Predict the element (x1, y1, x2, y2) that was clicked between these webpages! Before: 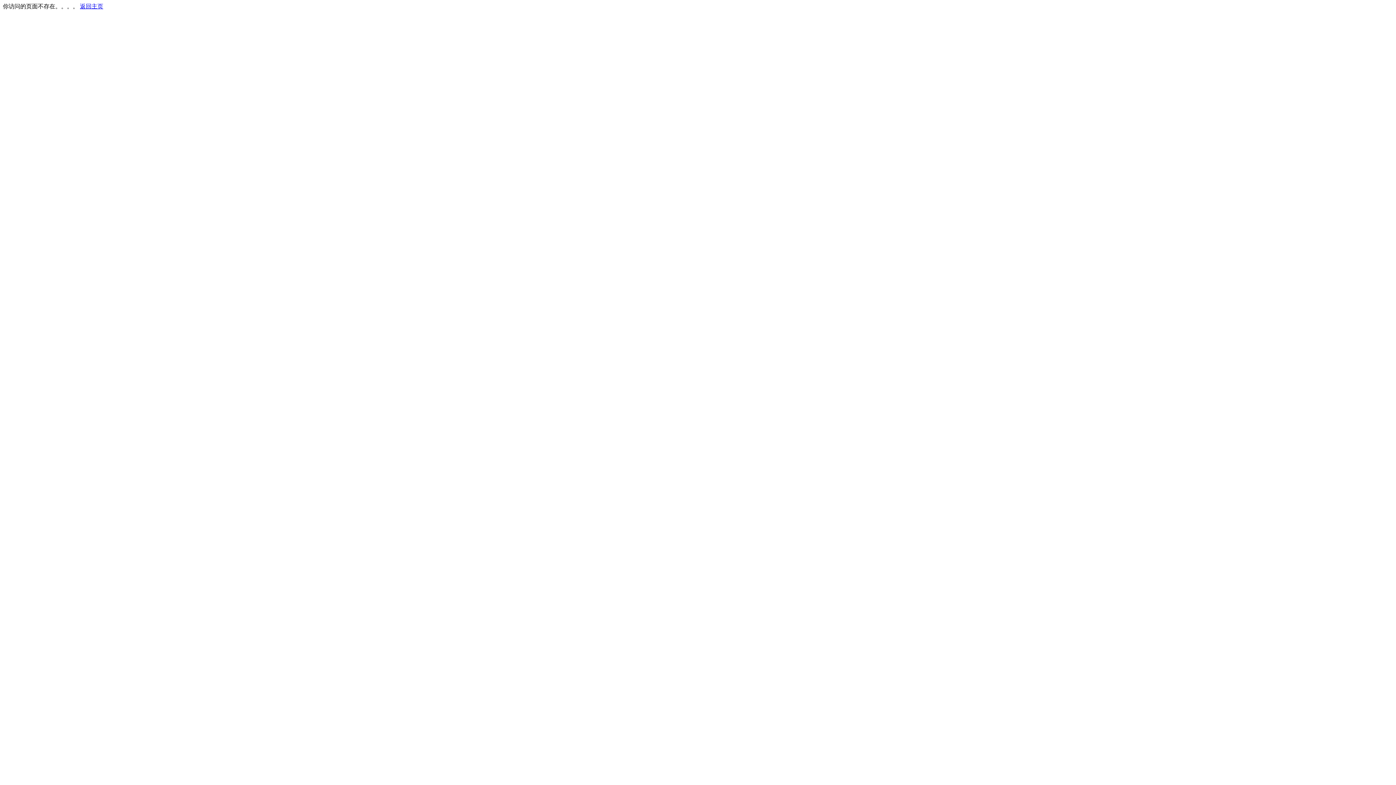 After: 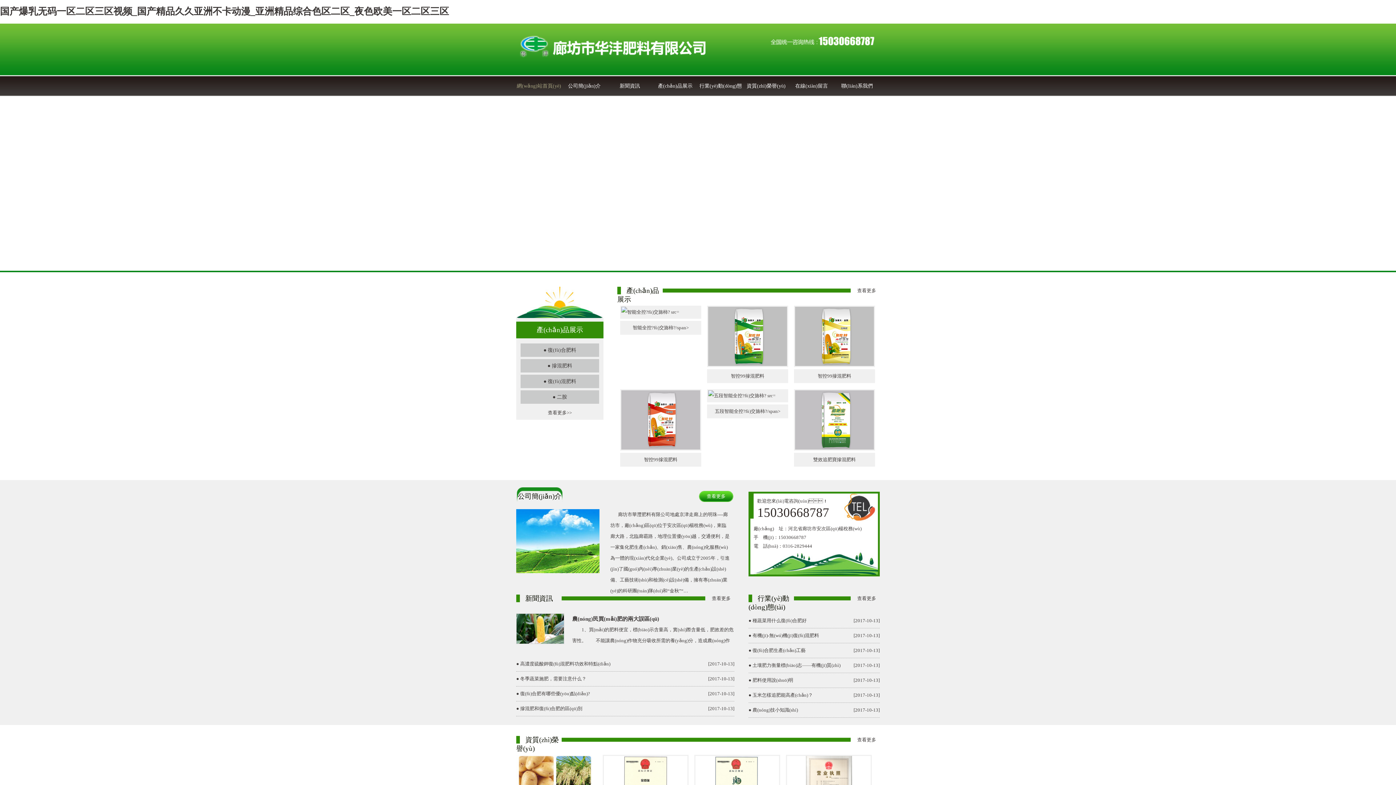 Action: label: 返回主页 bbox: (80, 3, 103, 9)